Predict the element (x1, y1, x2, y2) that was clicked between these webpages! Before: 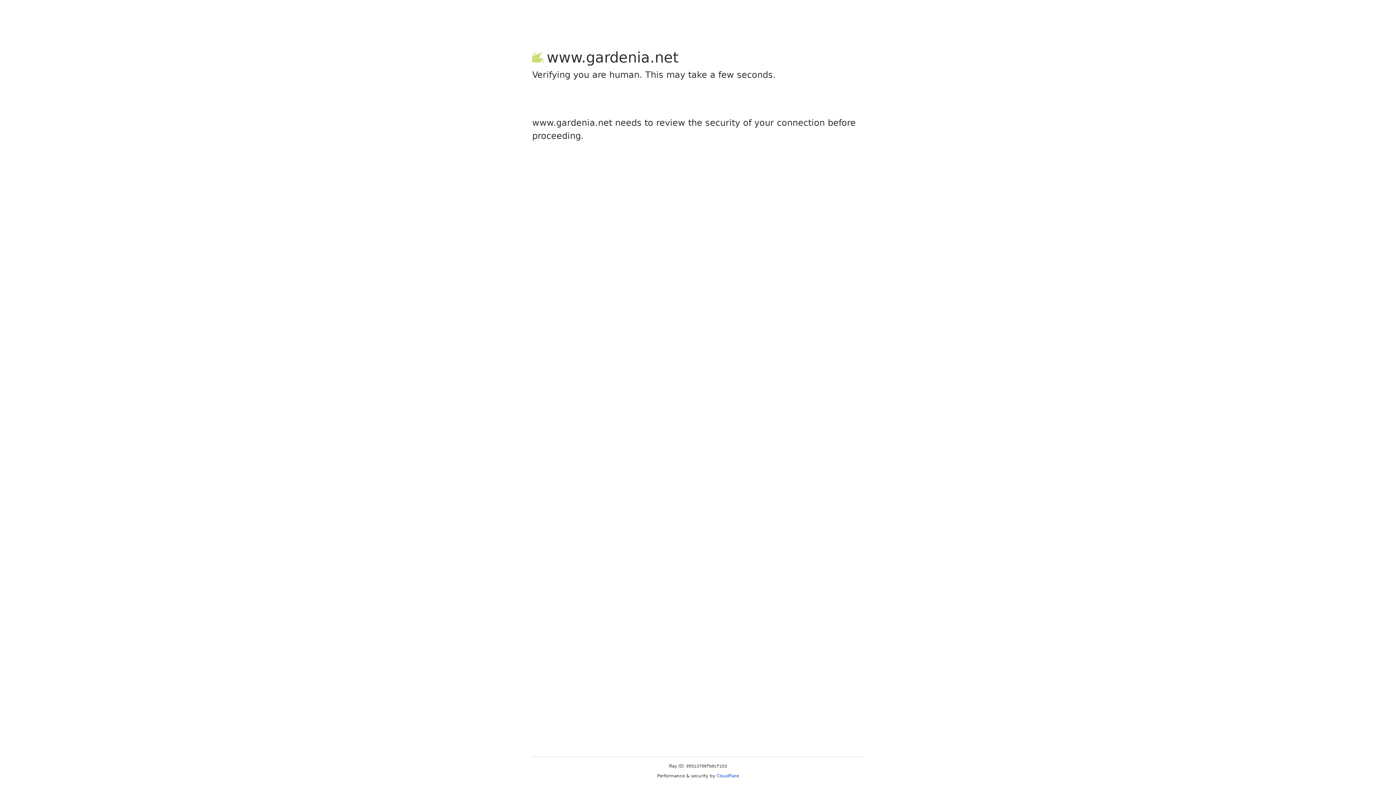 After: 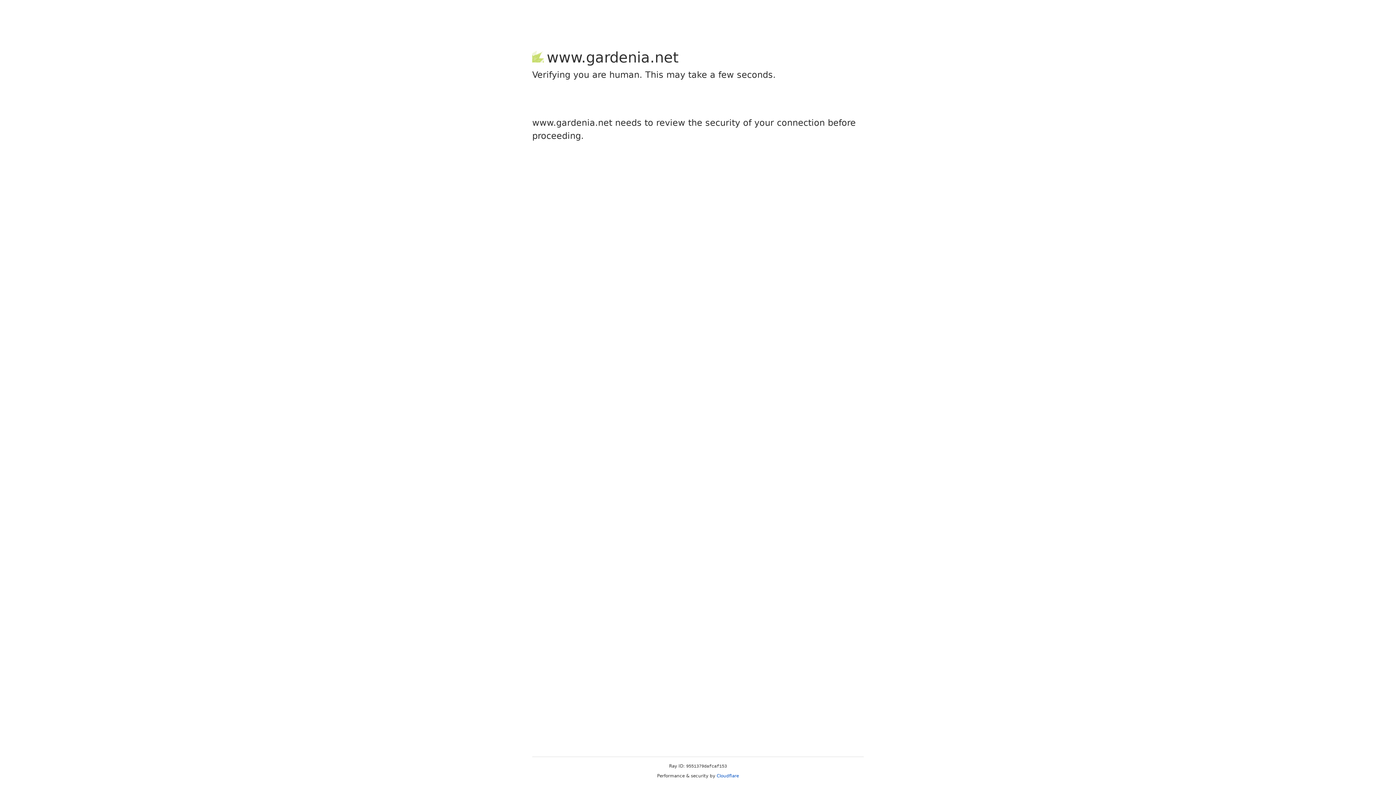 Action: bbox: (716, 773, 739, 778) label: Cloudflare